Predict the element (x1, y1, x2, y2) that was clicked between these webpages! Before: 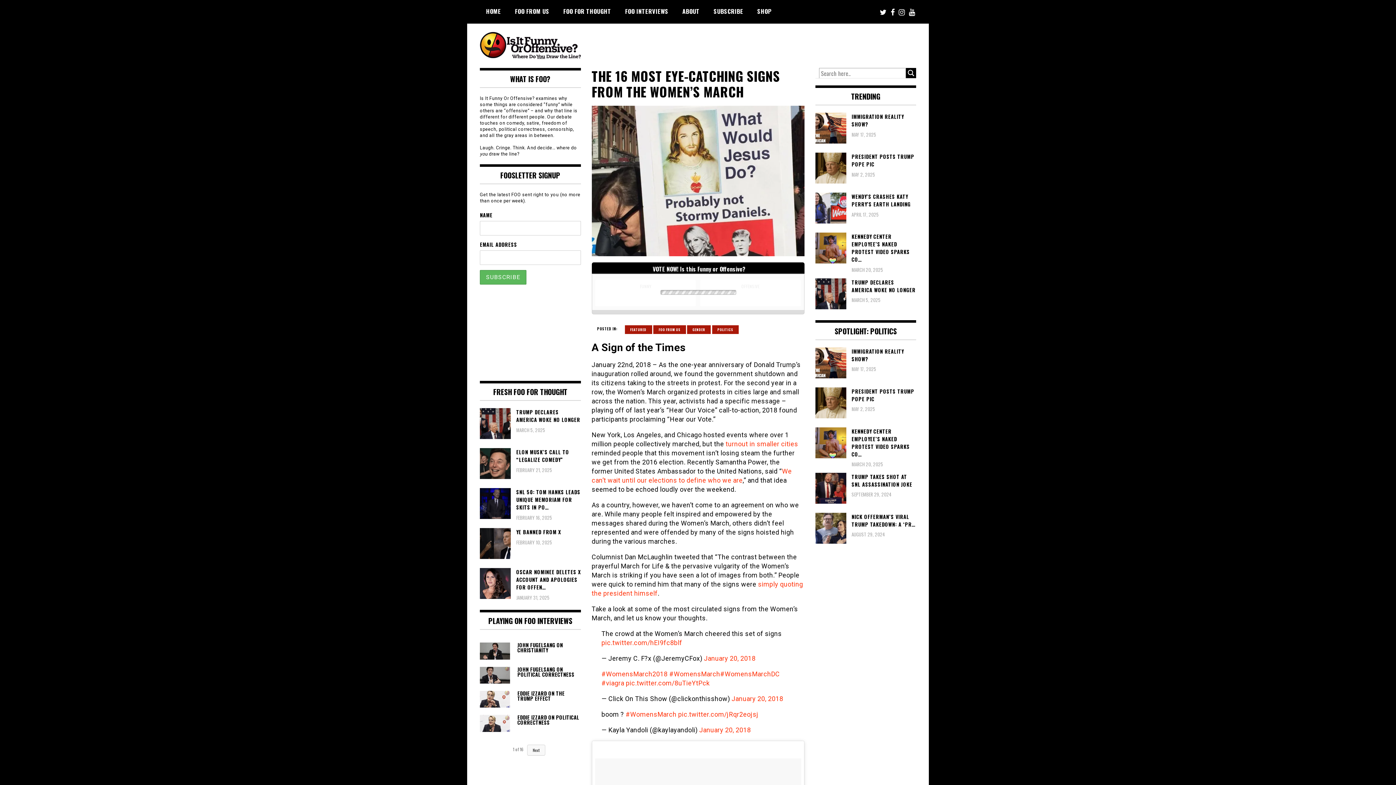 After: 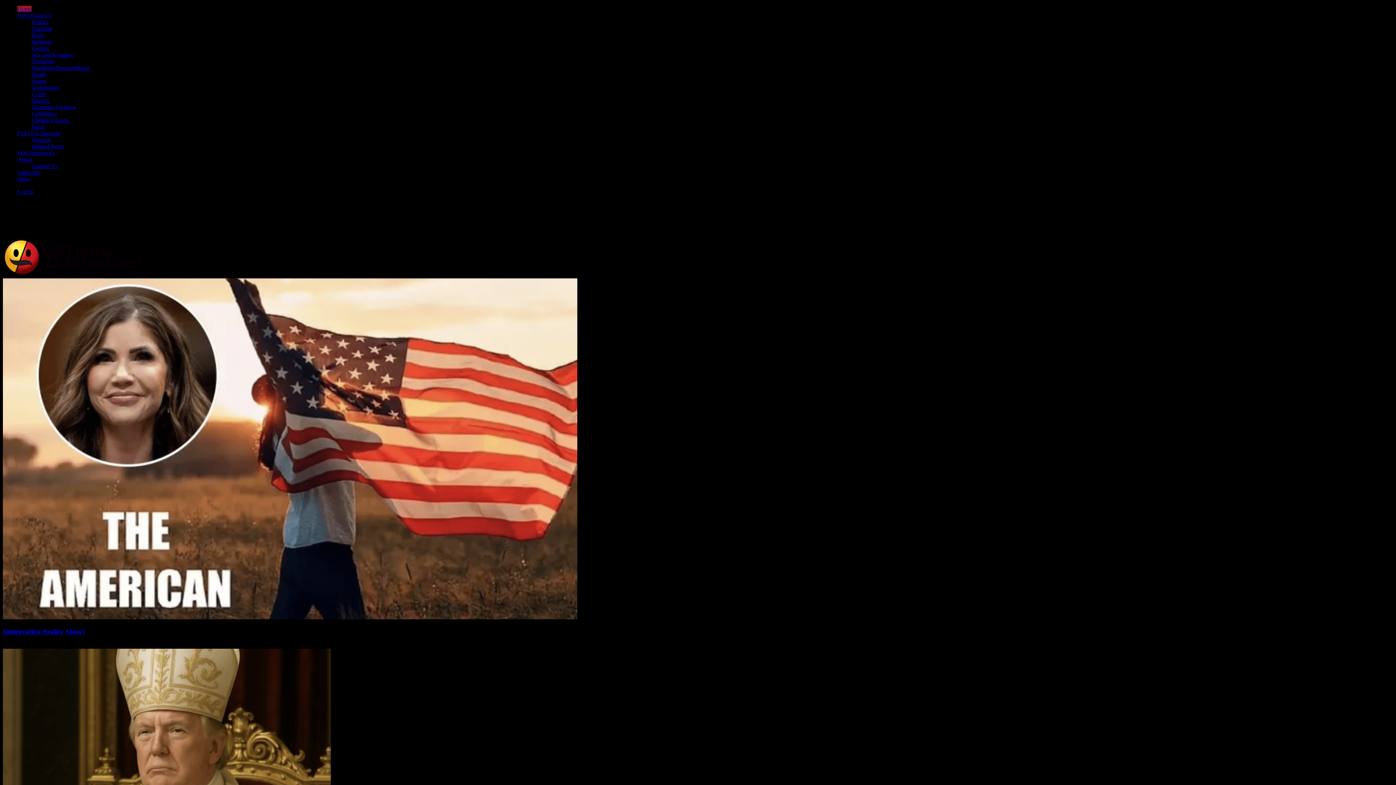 Action: bbox: (480, 32, 580, 59)